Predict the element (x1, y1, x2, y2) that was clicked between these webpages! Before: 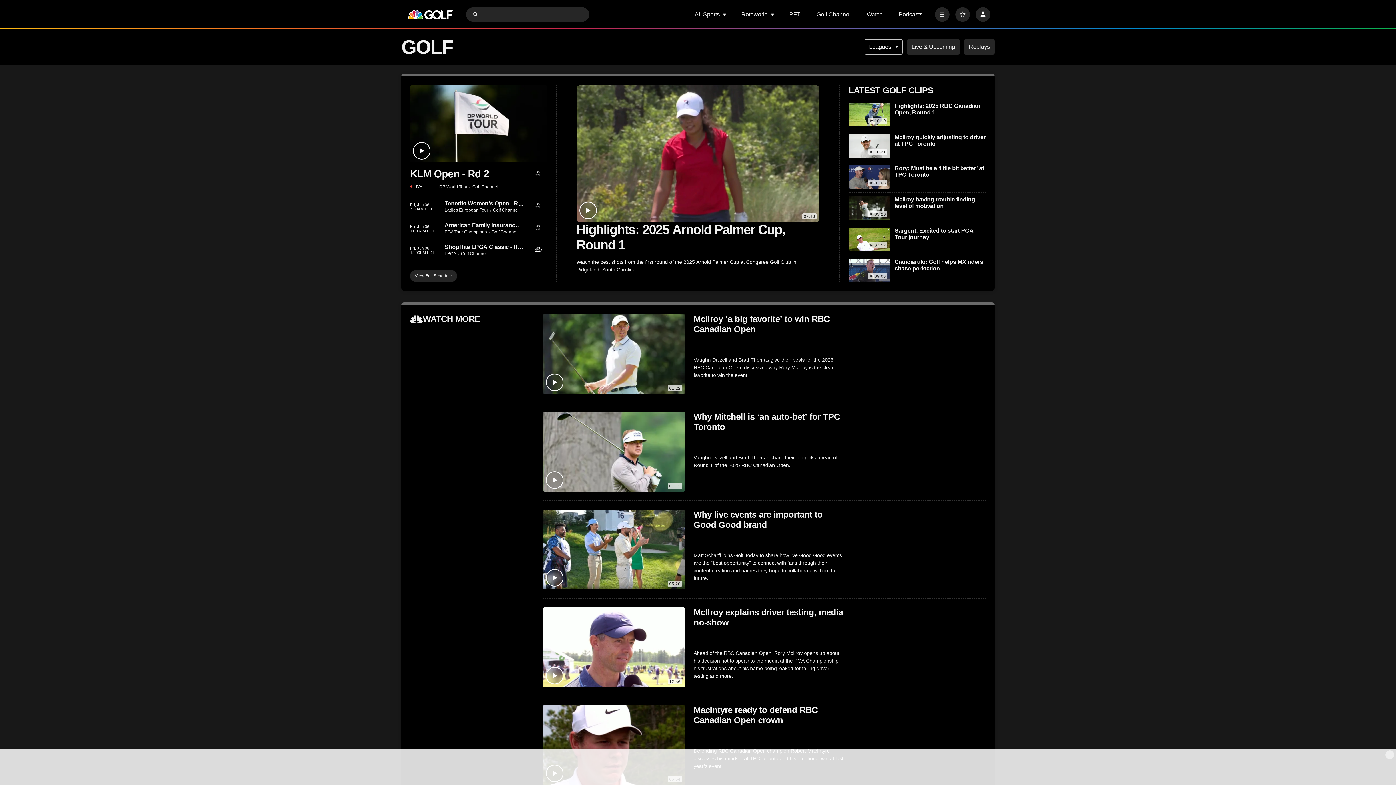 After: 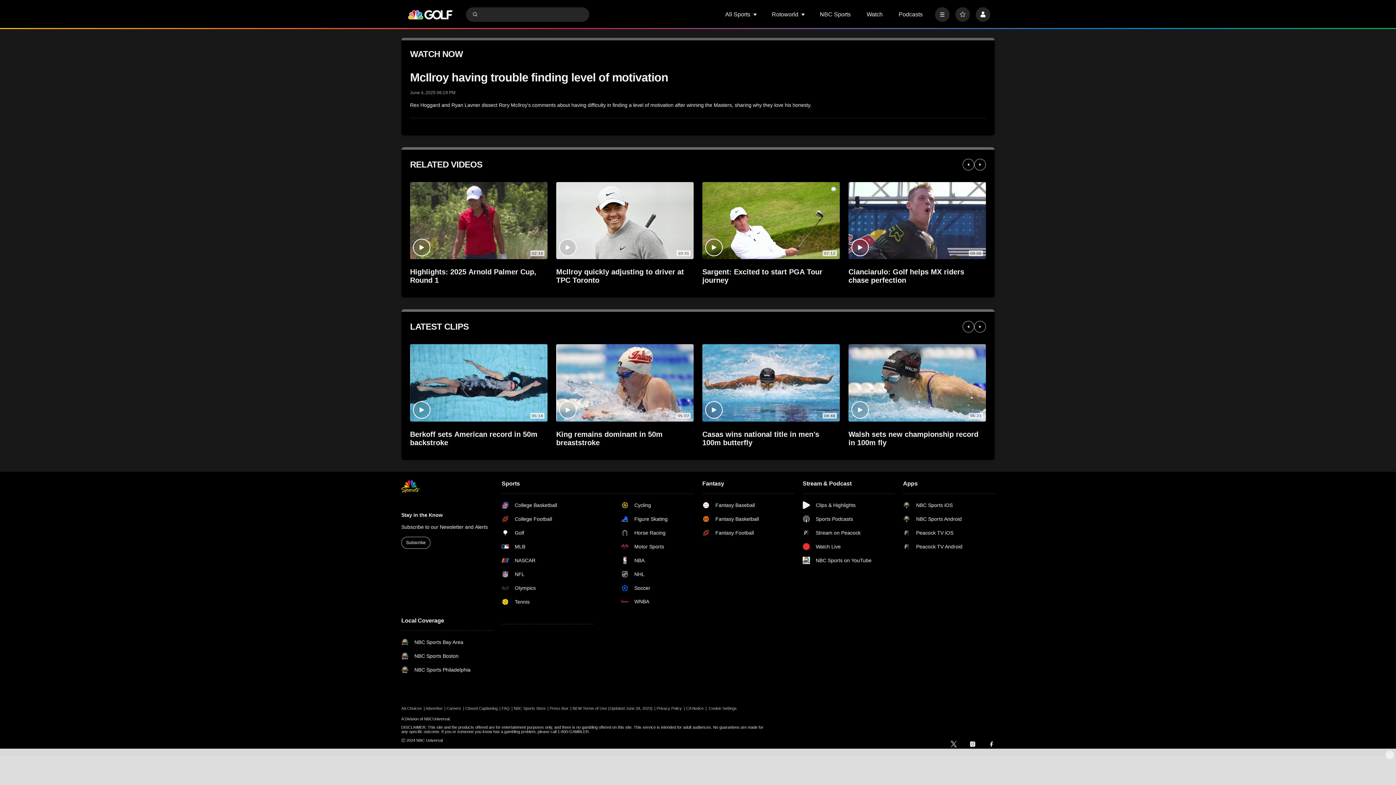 Action: bbox: (848, 196, 890, 219) label: McIlroy having trouble finding level of motivation